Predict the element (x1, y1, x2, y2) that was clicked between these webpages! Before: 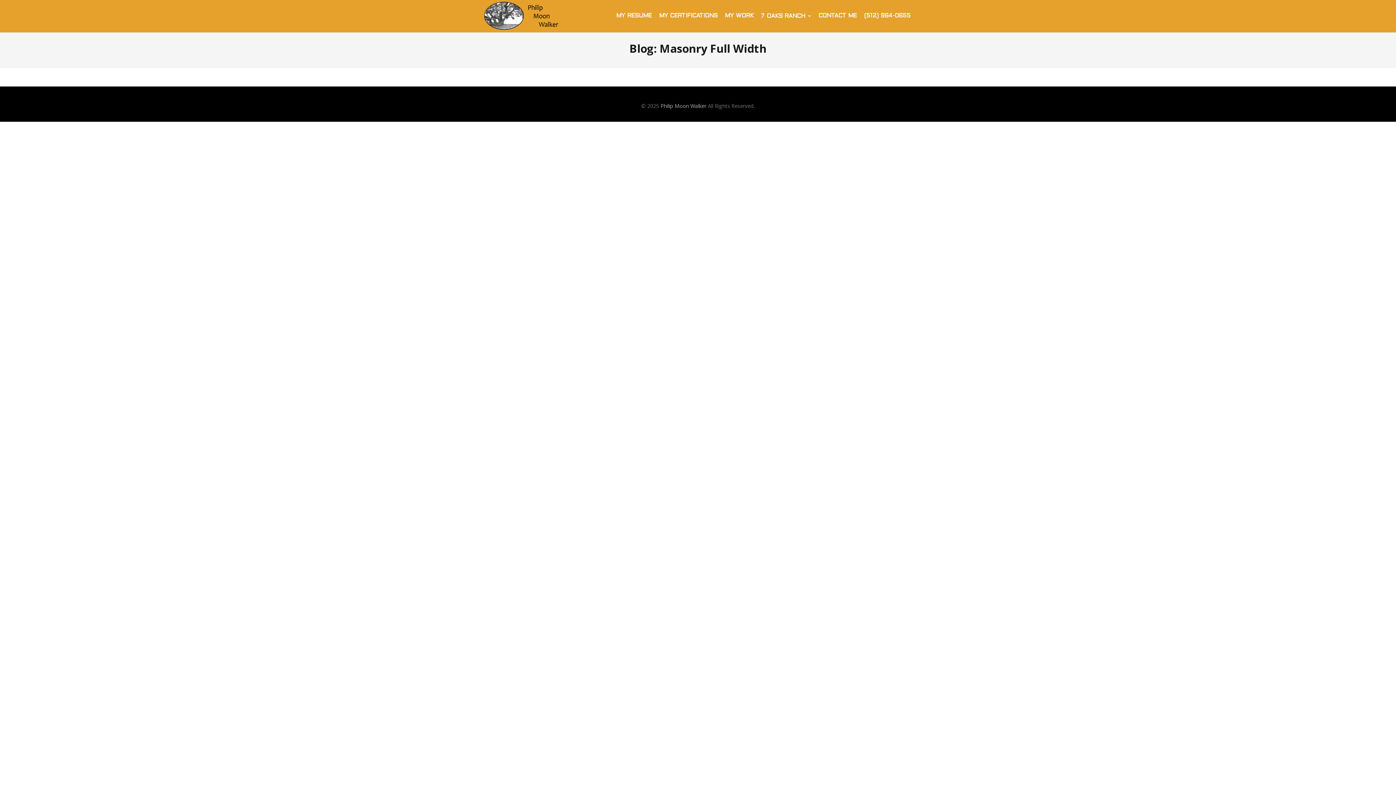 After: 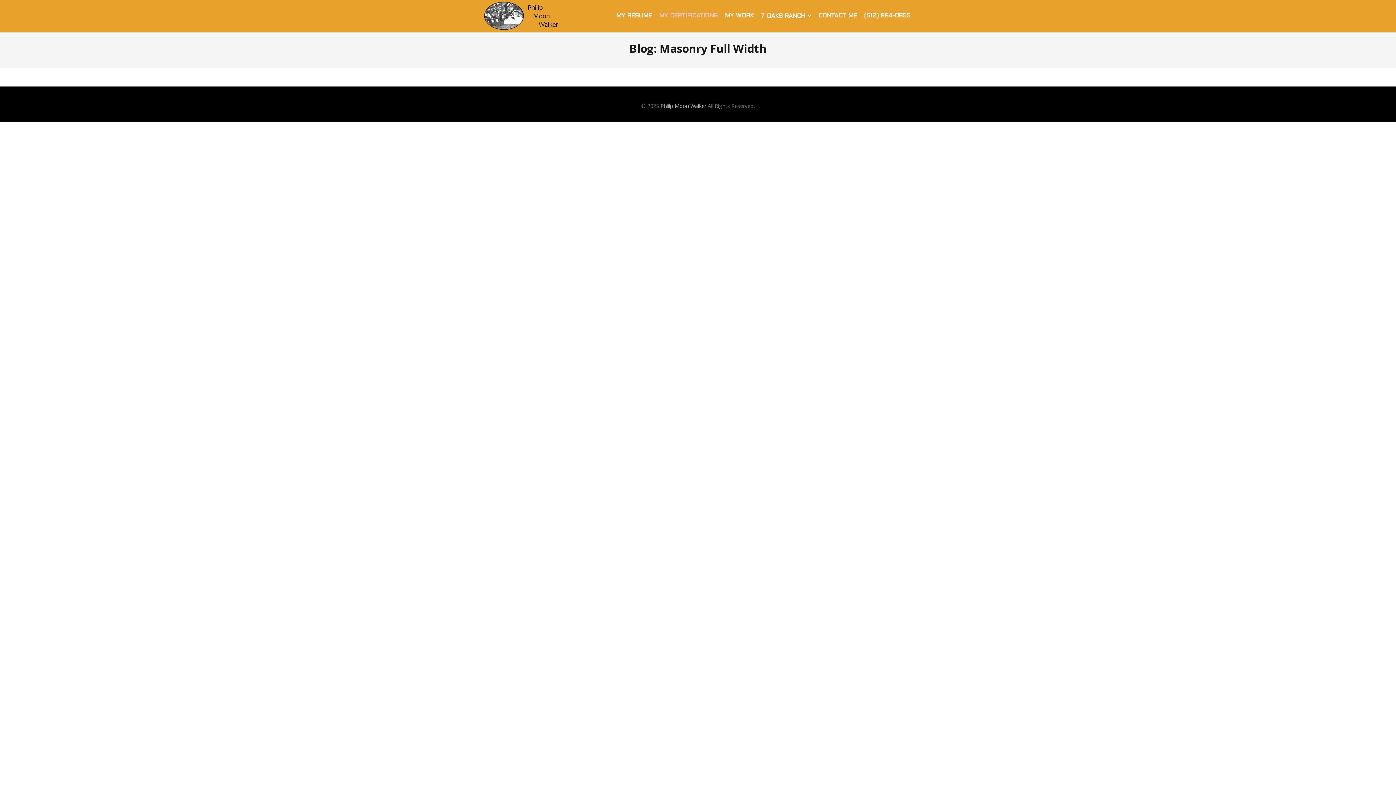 Action: label: MY CERTIFICATIONS bbox: (655, 0, 721, 32)